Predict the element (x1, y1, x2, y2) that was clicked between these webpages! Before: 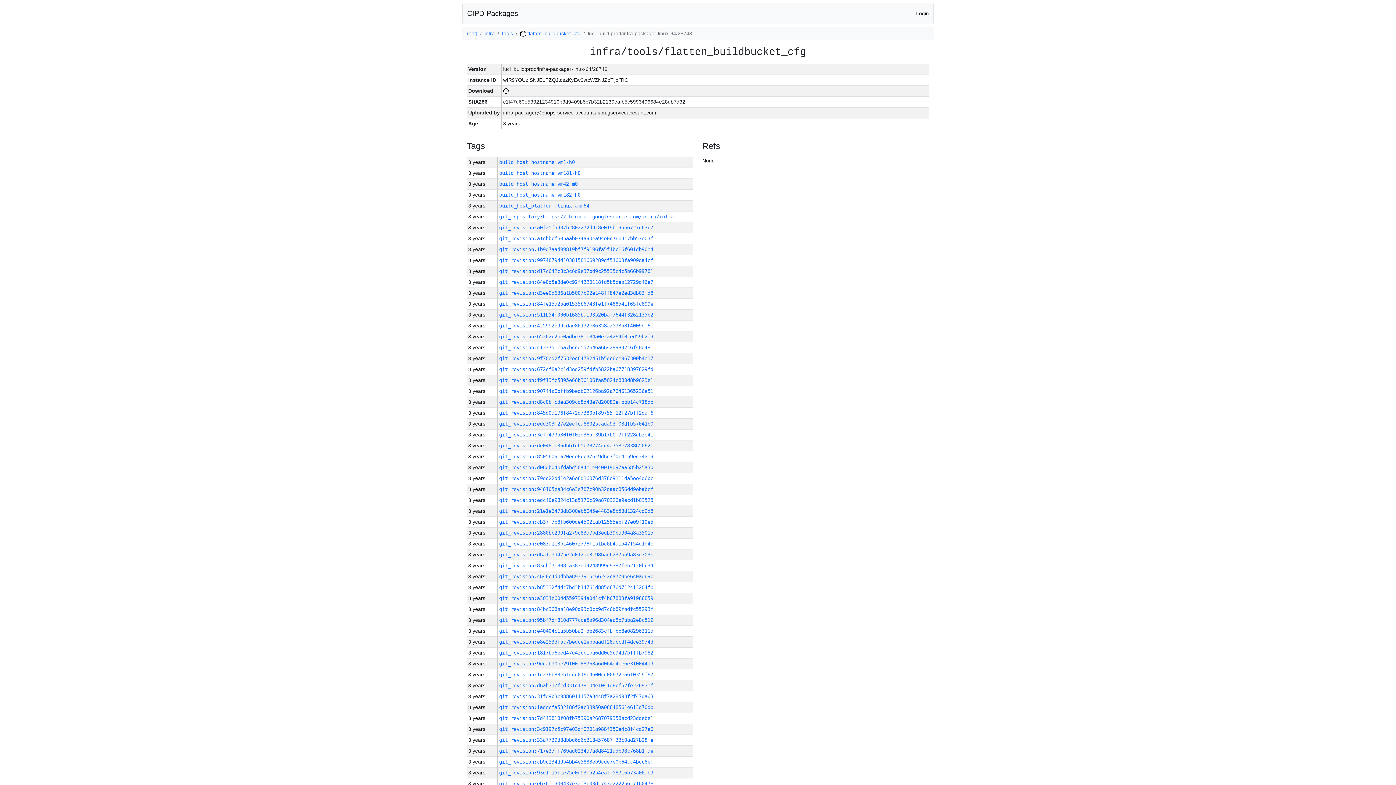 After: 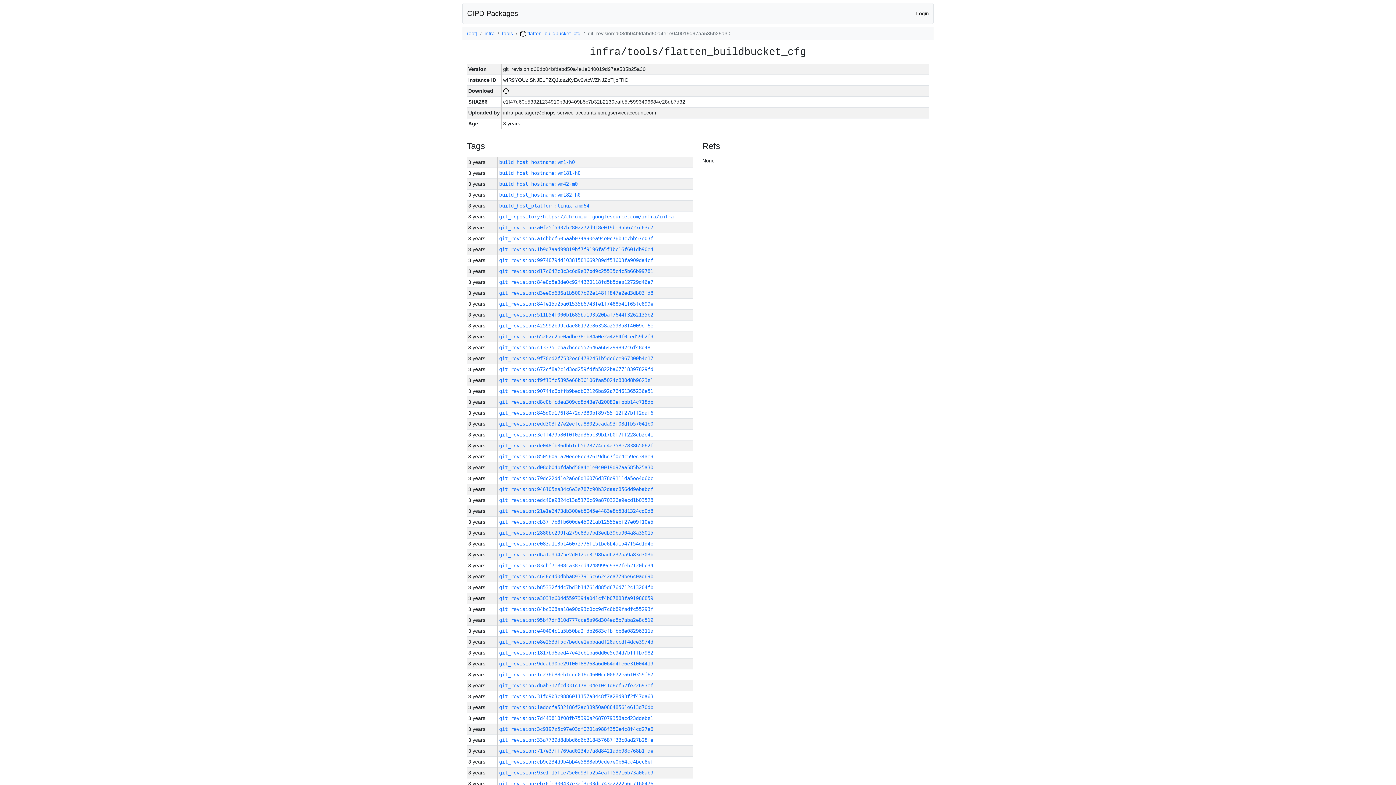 Action: bbox: (499, 464, 653, 470) label: git_revision:d08db04bfdabd50a4e1e040019d97aa585b25a30